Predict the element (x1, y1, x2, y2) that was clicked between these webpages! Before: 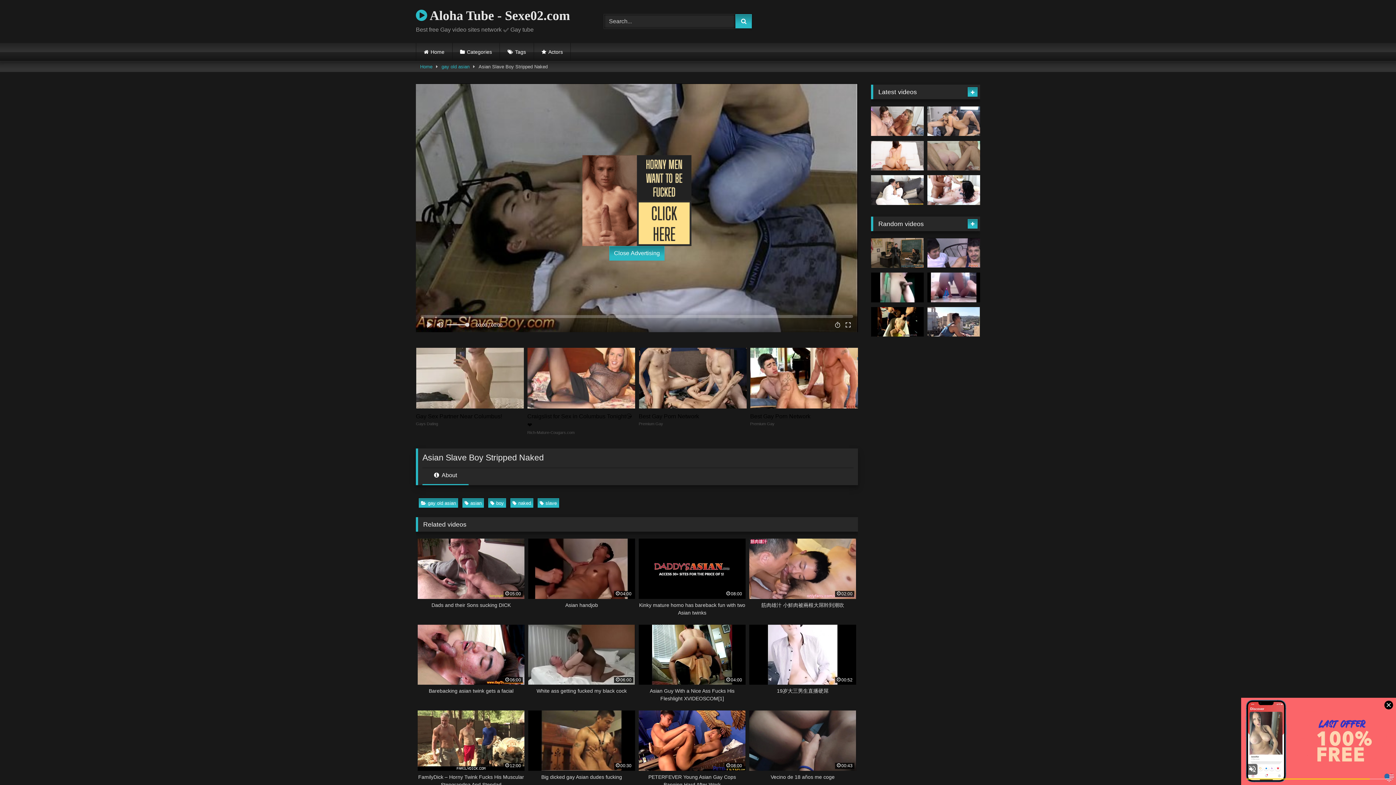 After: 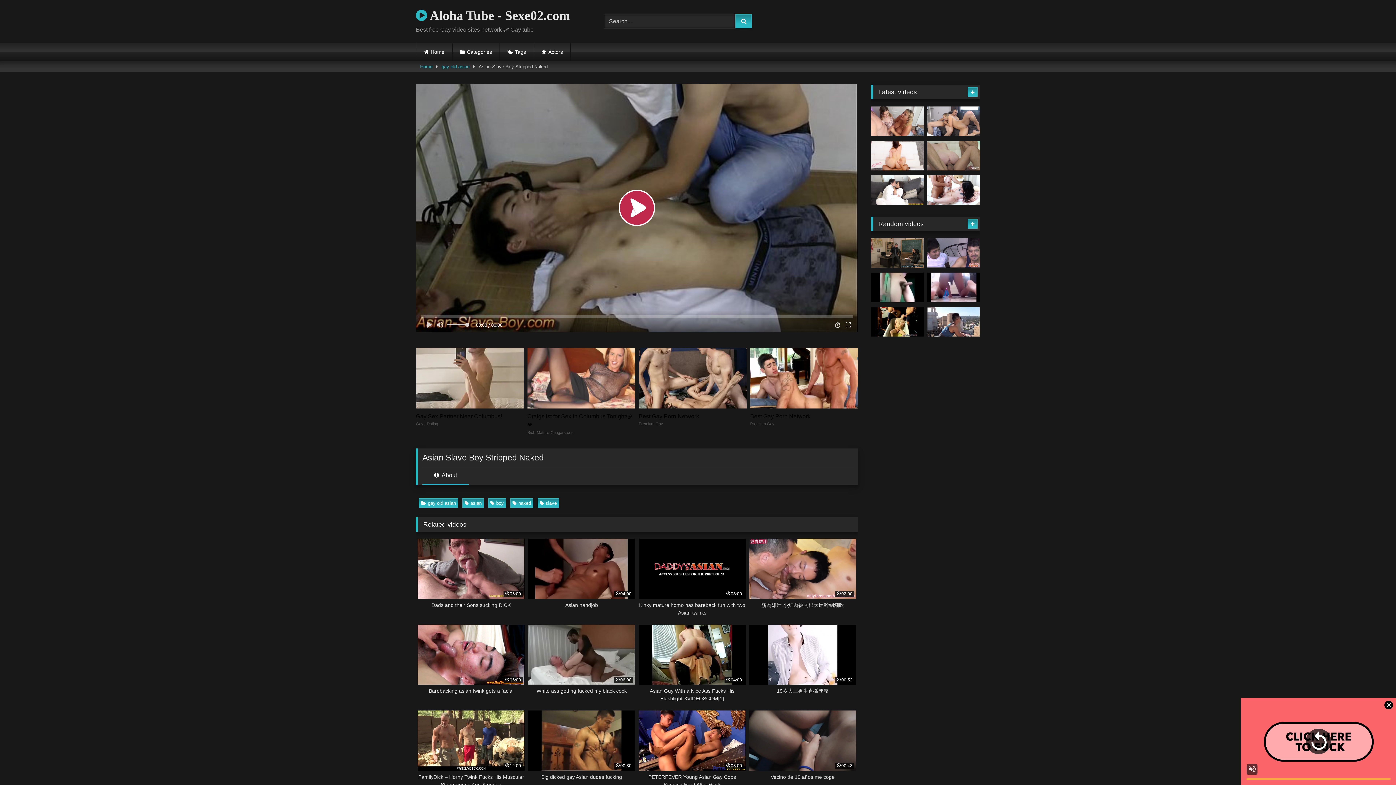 Action: bbox: (609, 246, 664, 260) label: Close Advertising